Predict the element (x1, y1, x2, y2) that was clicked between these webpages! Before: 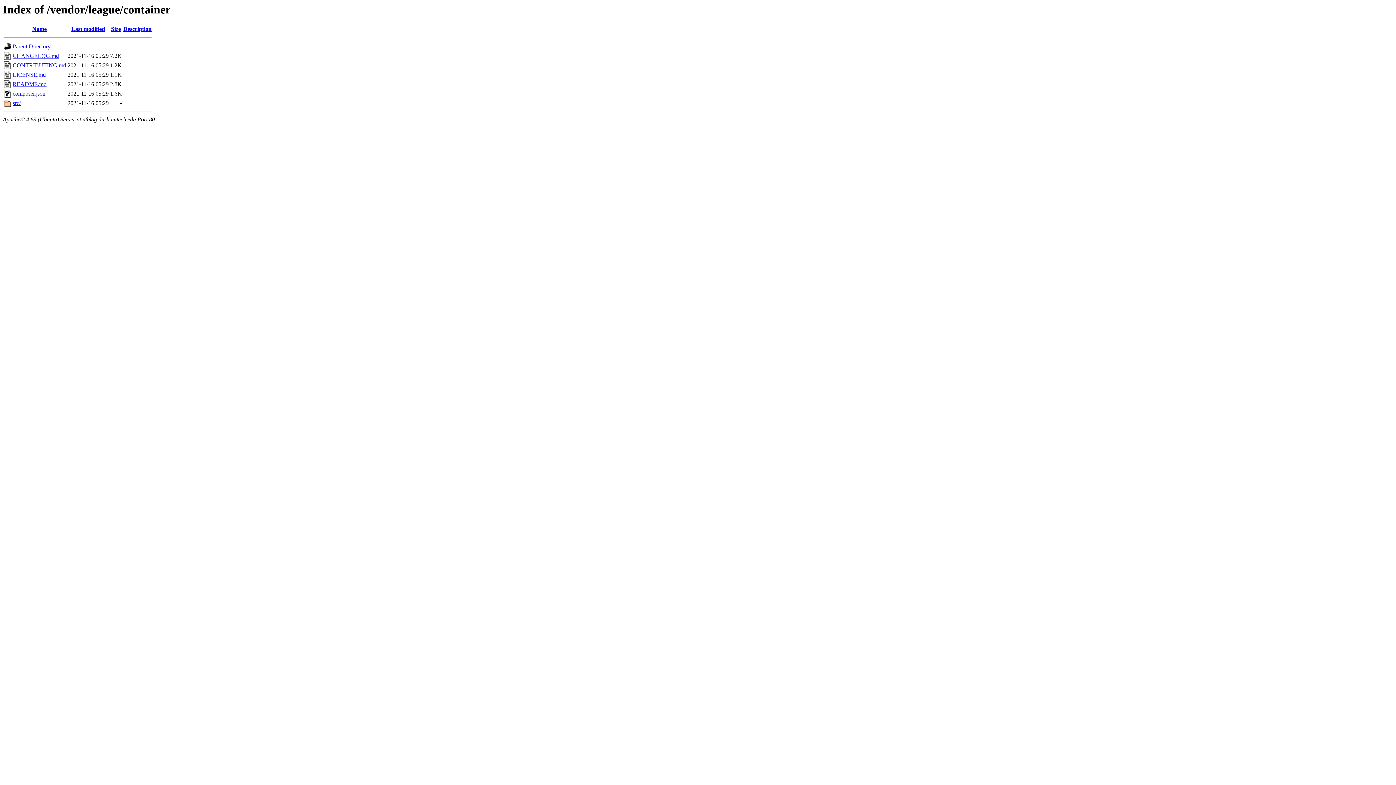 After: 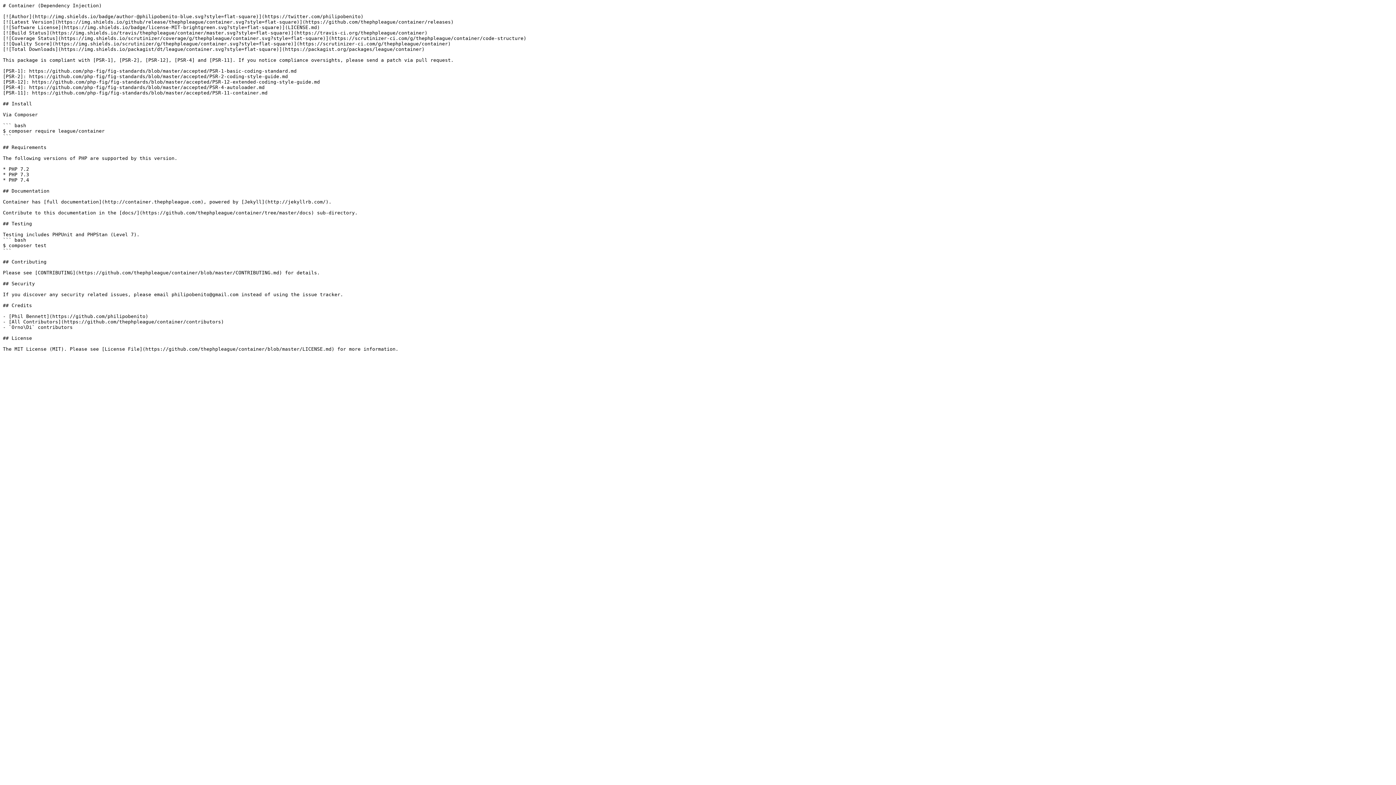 Action: label: README.md bbox: (12, 81, 46, 87)